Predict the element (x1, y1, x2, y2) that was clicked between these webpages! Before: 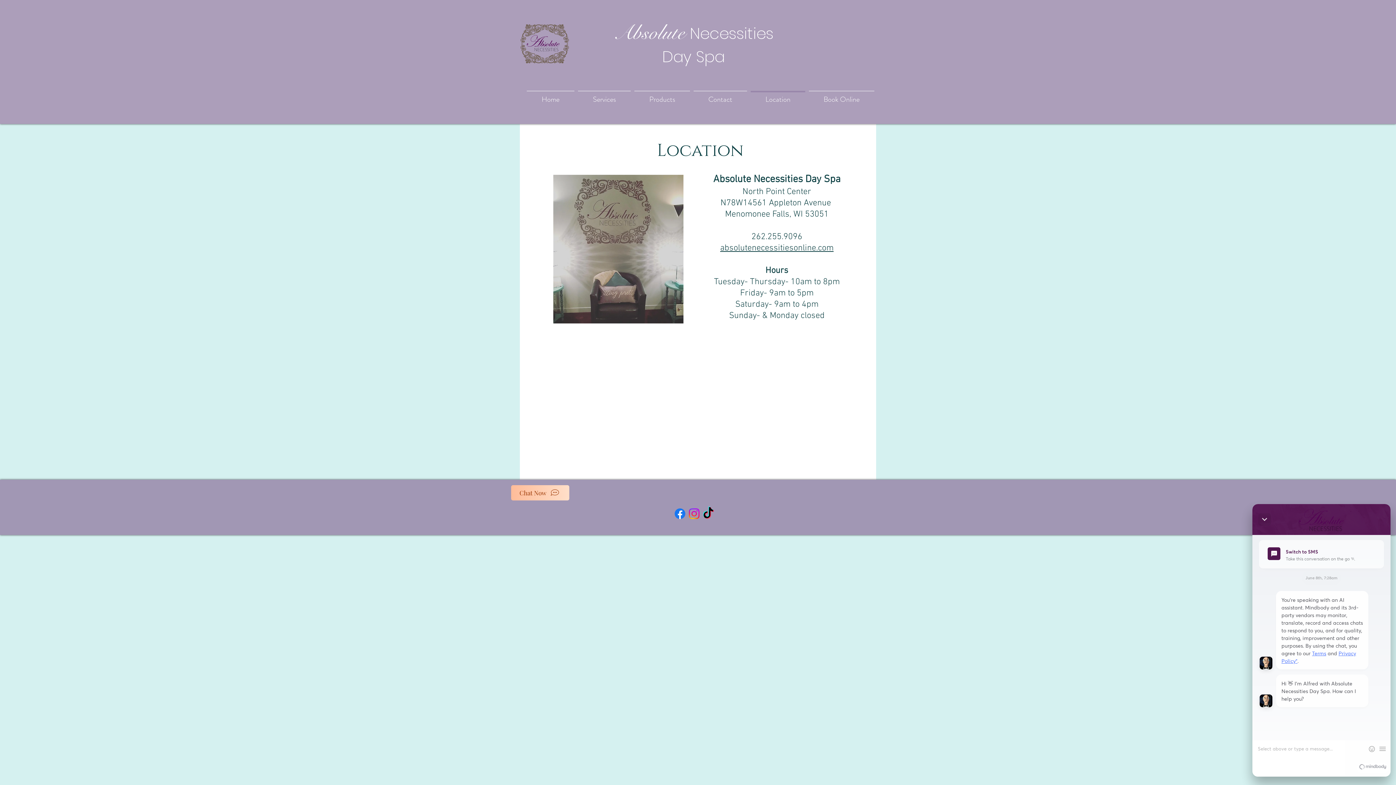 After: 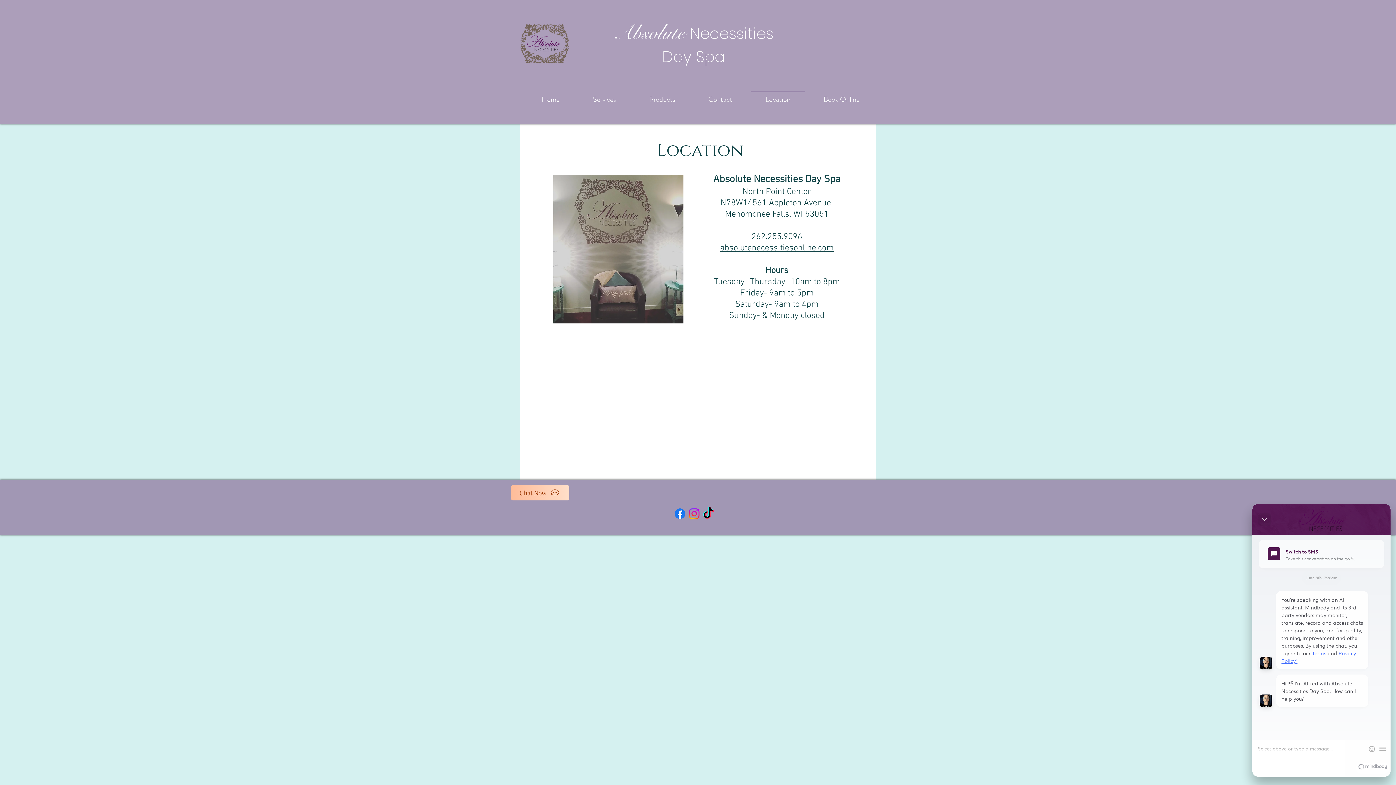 Action: bbox: (1357, 765, 1388, 776)